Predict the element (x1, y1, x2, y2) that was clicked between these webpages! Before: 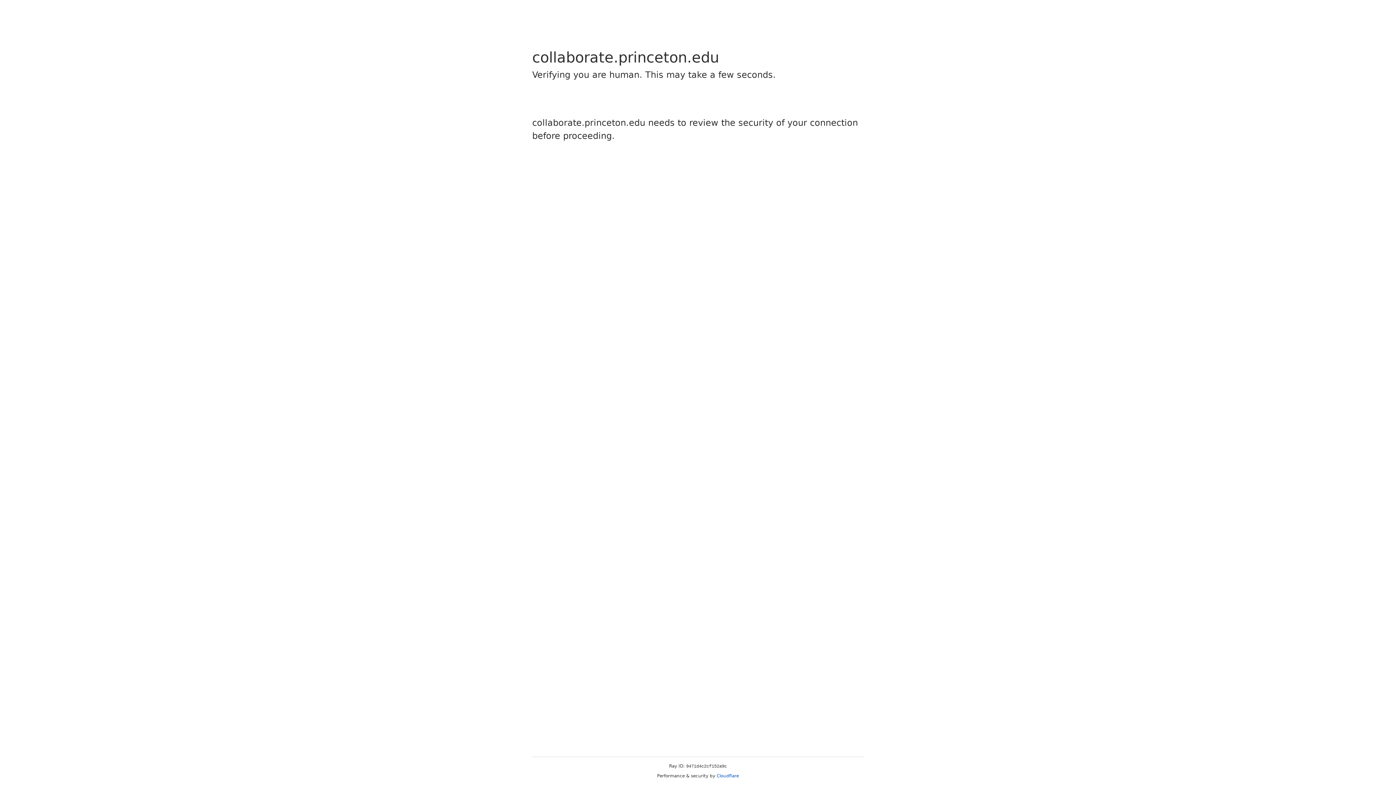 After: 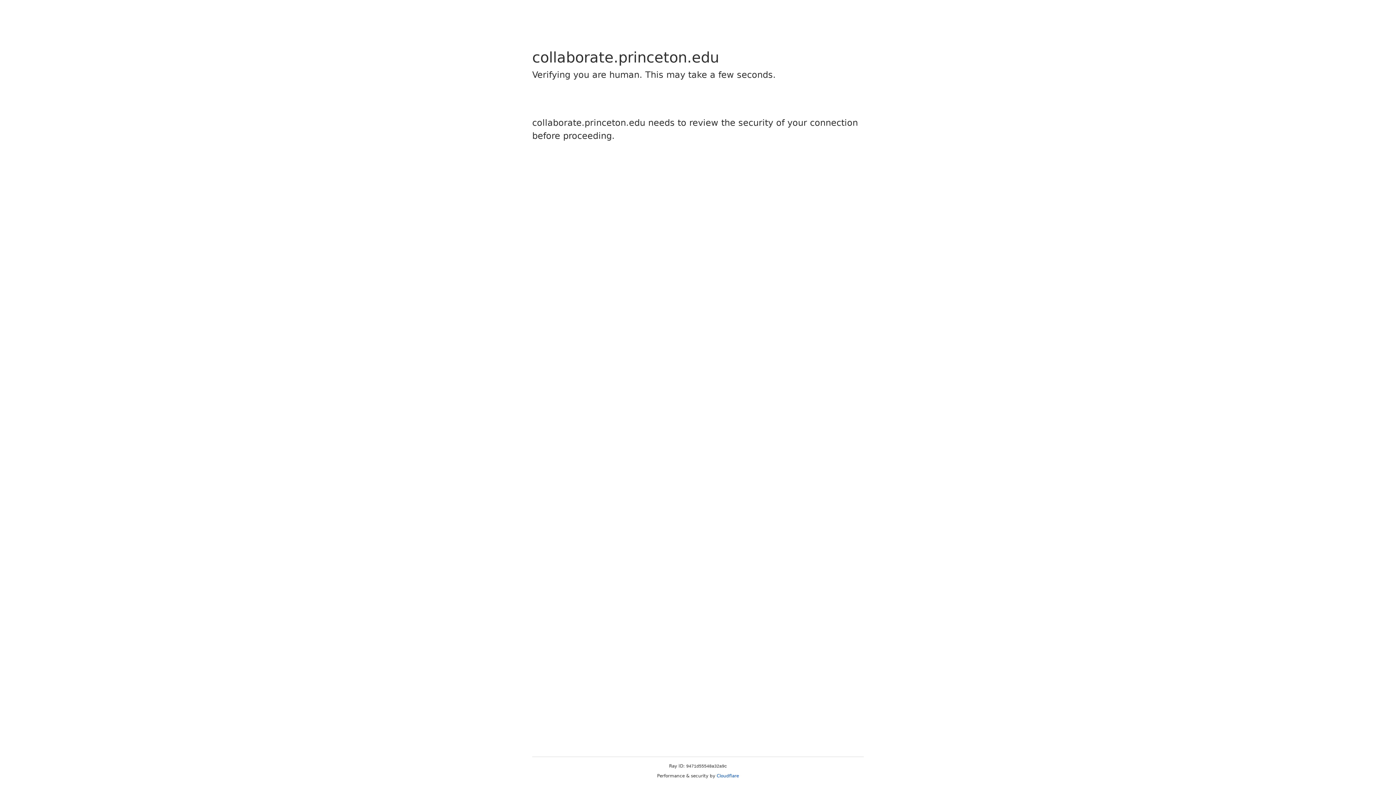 Action: bbox: (716, 773, 739, 778) label: Cloudflare